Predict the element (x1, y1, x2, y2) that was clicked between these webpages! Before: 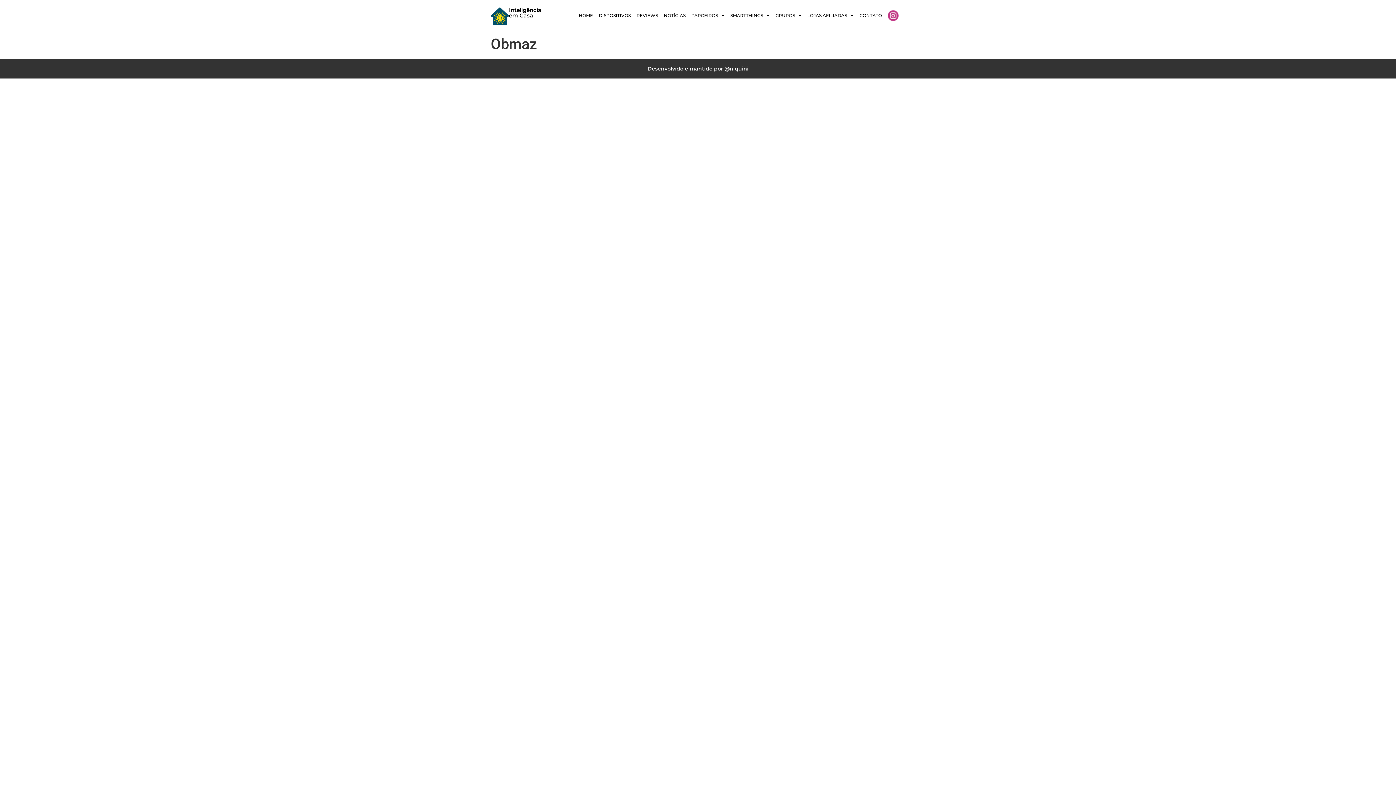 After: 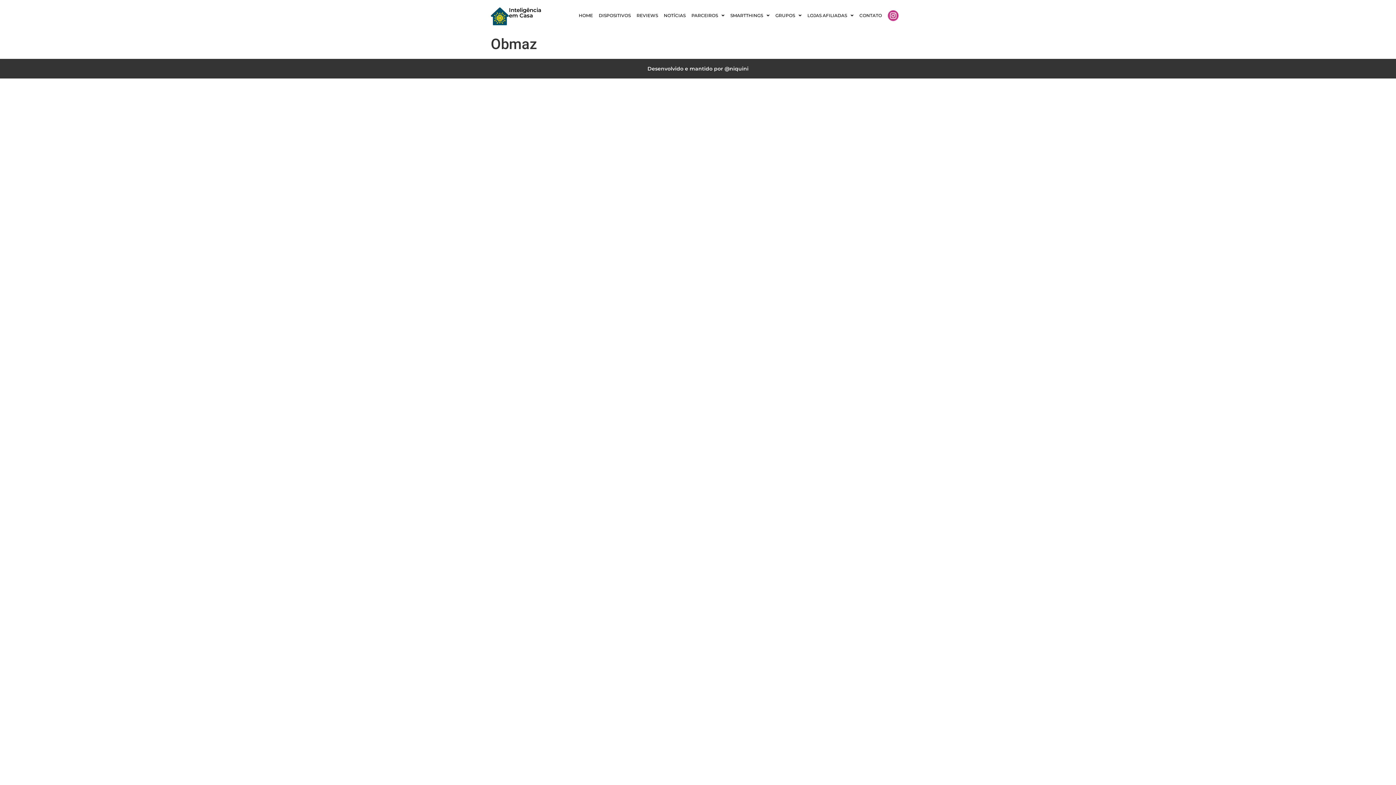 Action: bbox: (647, 65, 748, 72) label: Desenvolvido e mantido por @niquini